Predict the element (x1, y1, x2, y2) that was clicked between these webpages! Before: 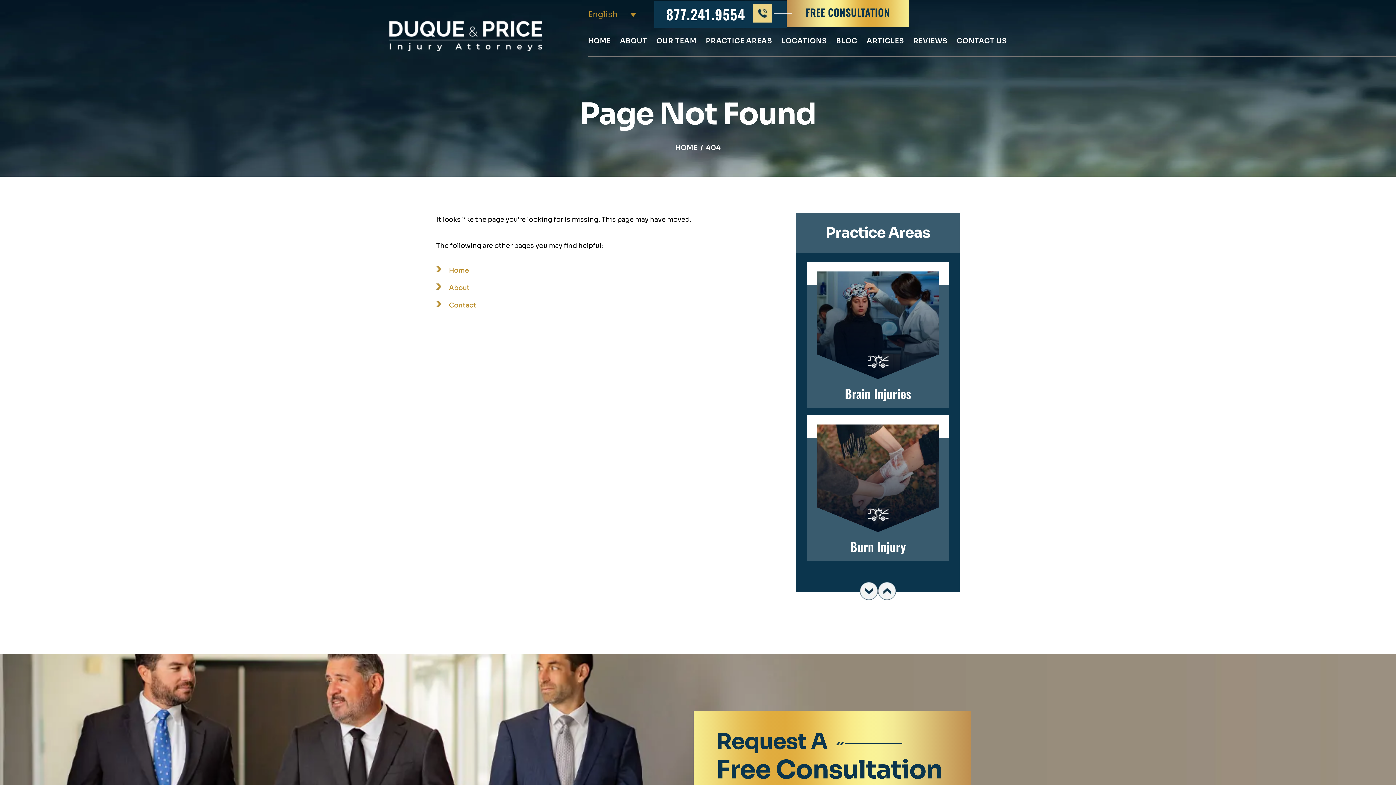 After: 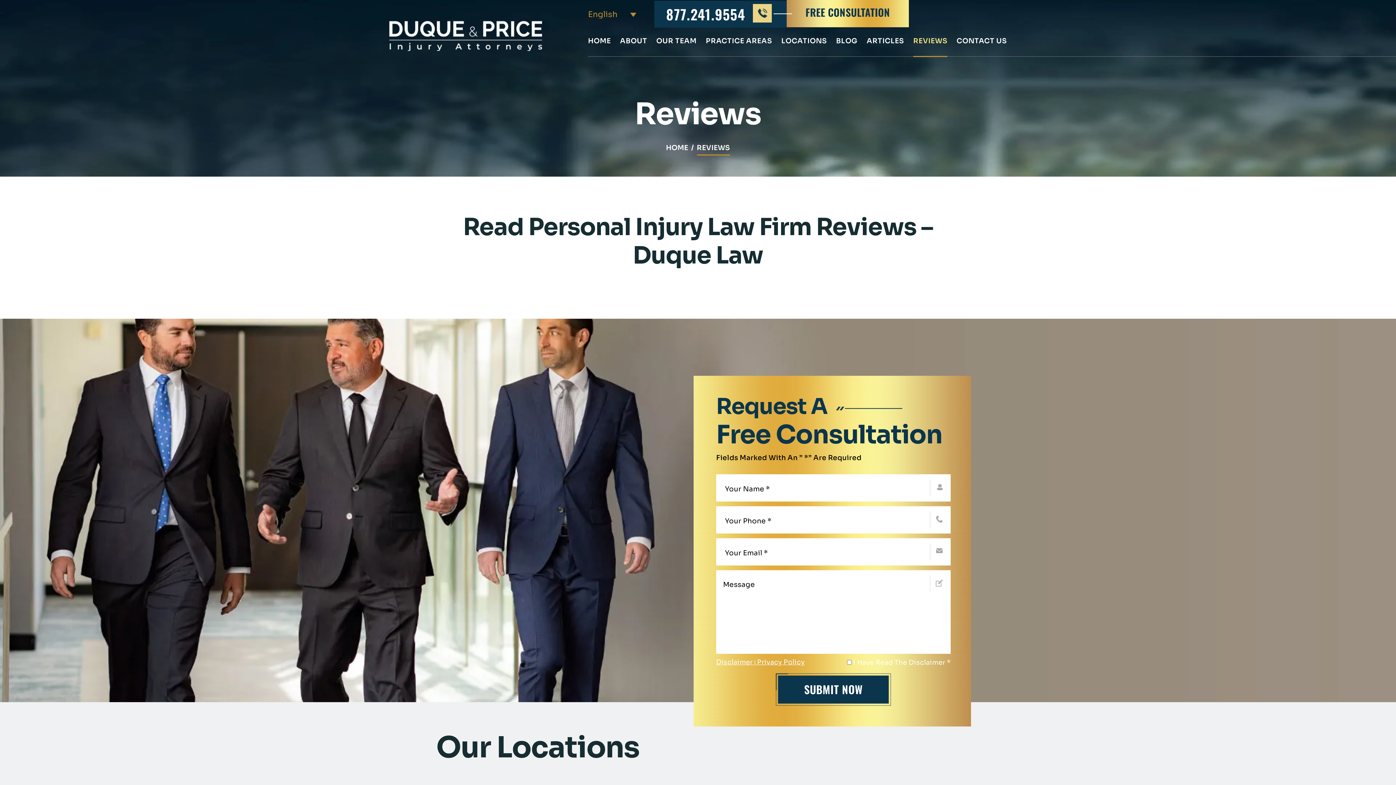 Action: label: REVIEWS bbox: (913, 37, 947, 56)